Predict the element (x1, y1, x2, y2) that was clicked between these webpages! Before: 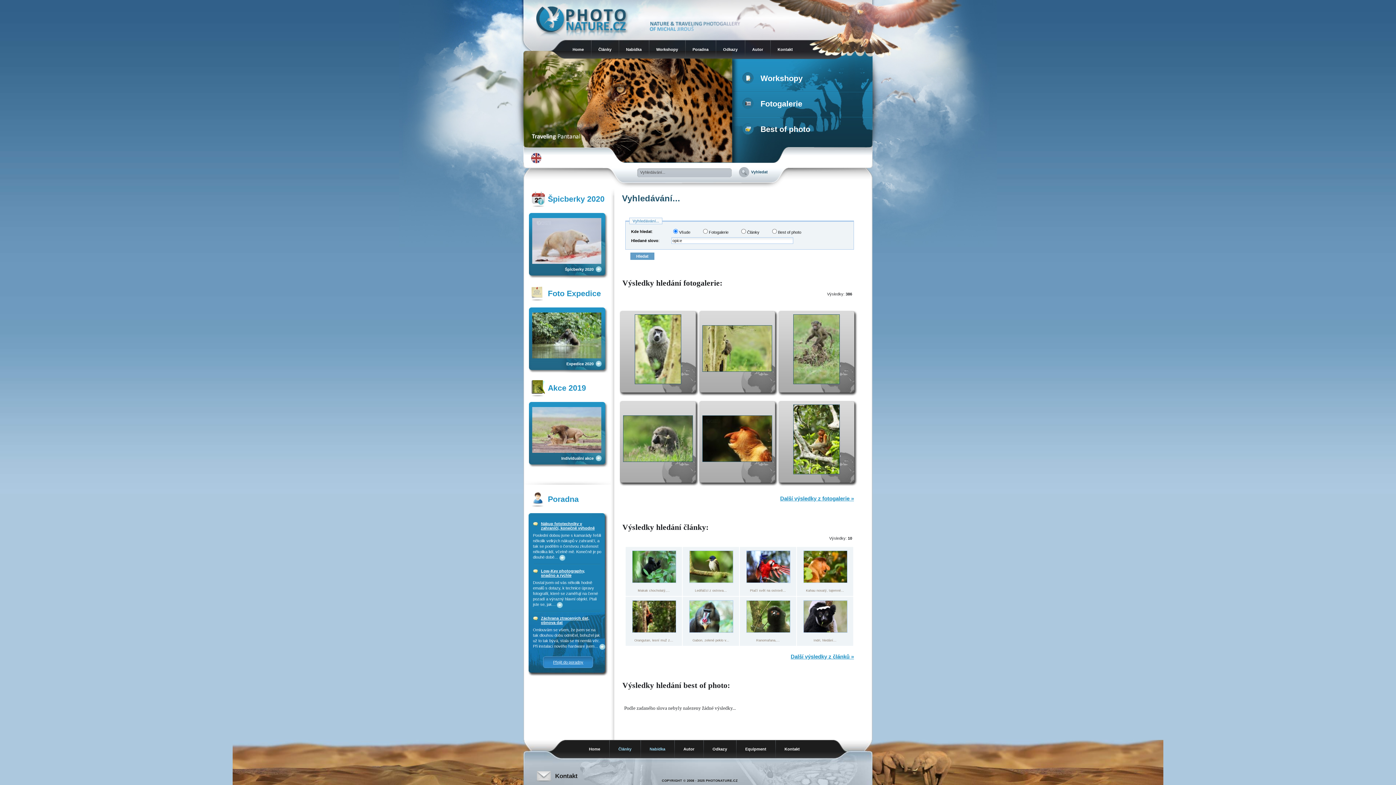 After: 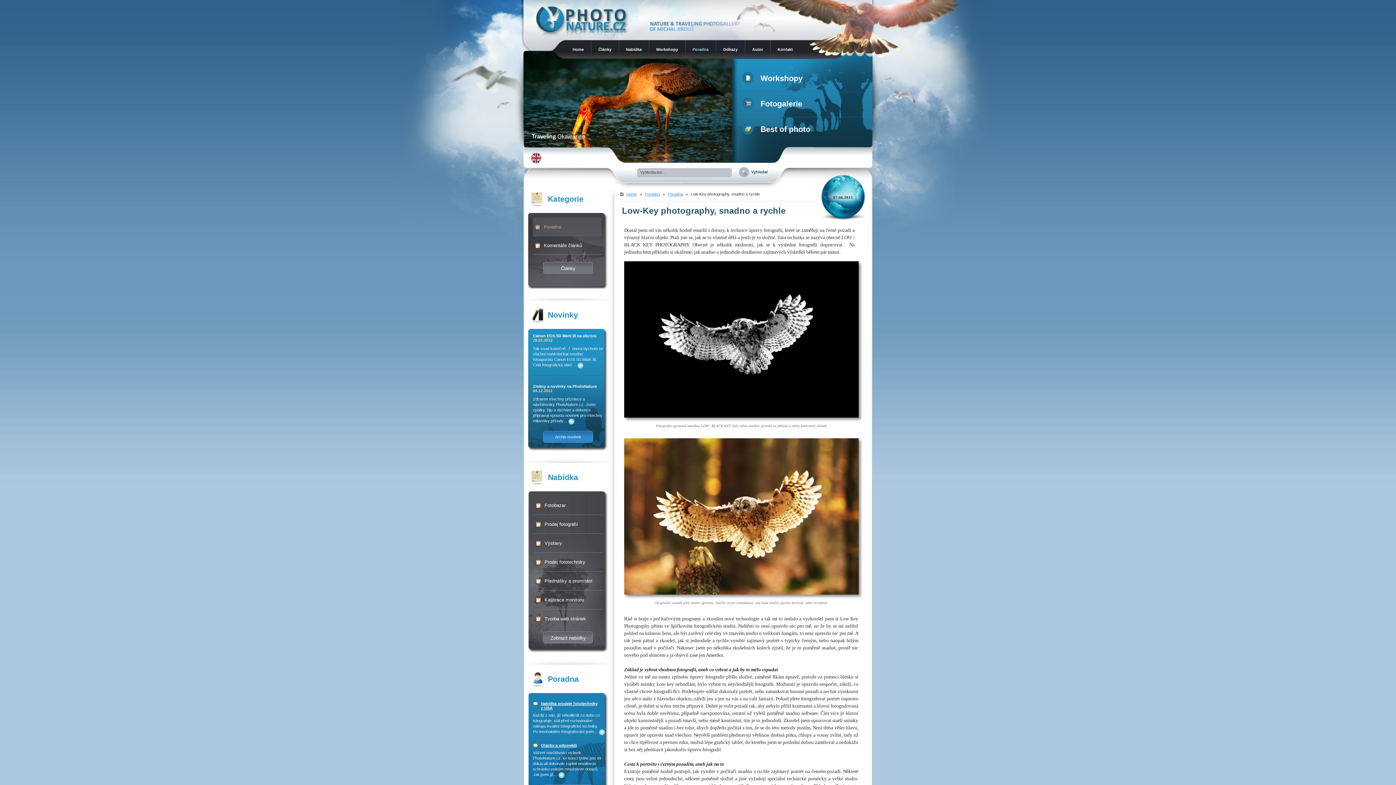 Action: bbox: (533, 565, 603, 579) label: Low-Key photography, snadno a rychle